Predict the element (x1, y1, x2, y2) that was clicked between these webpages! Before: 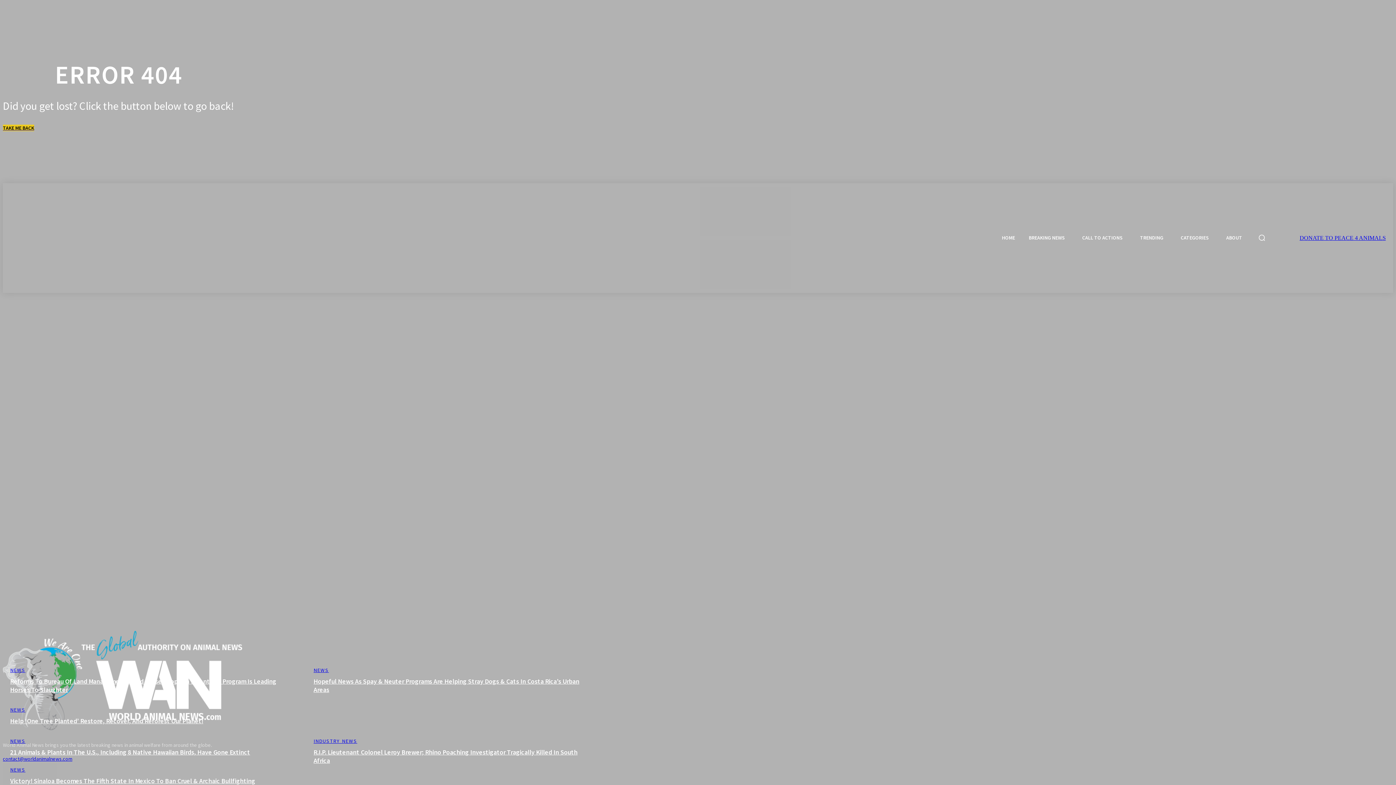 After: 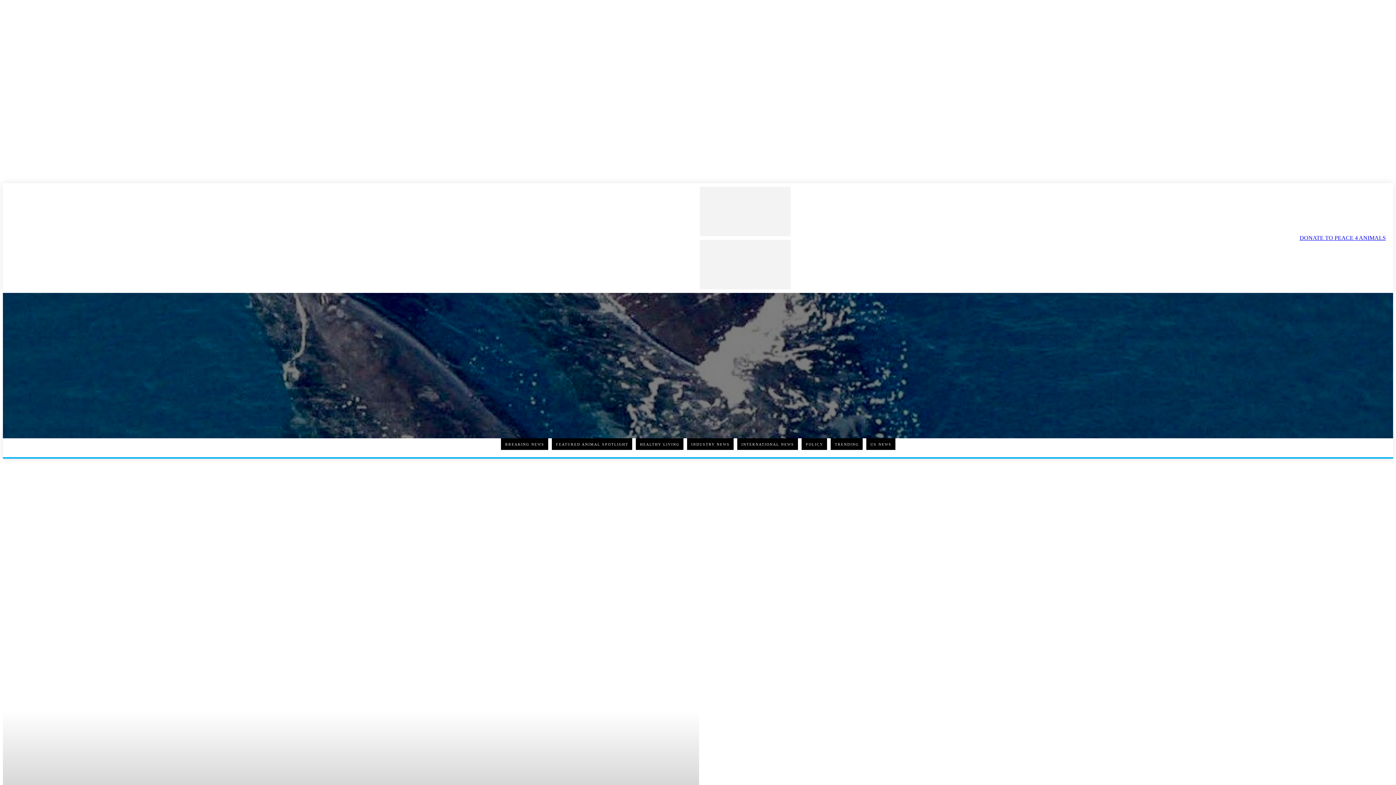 Action: bbox: (10, 706, 25, 713) label: NEWS